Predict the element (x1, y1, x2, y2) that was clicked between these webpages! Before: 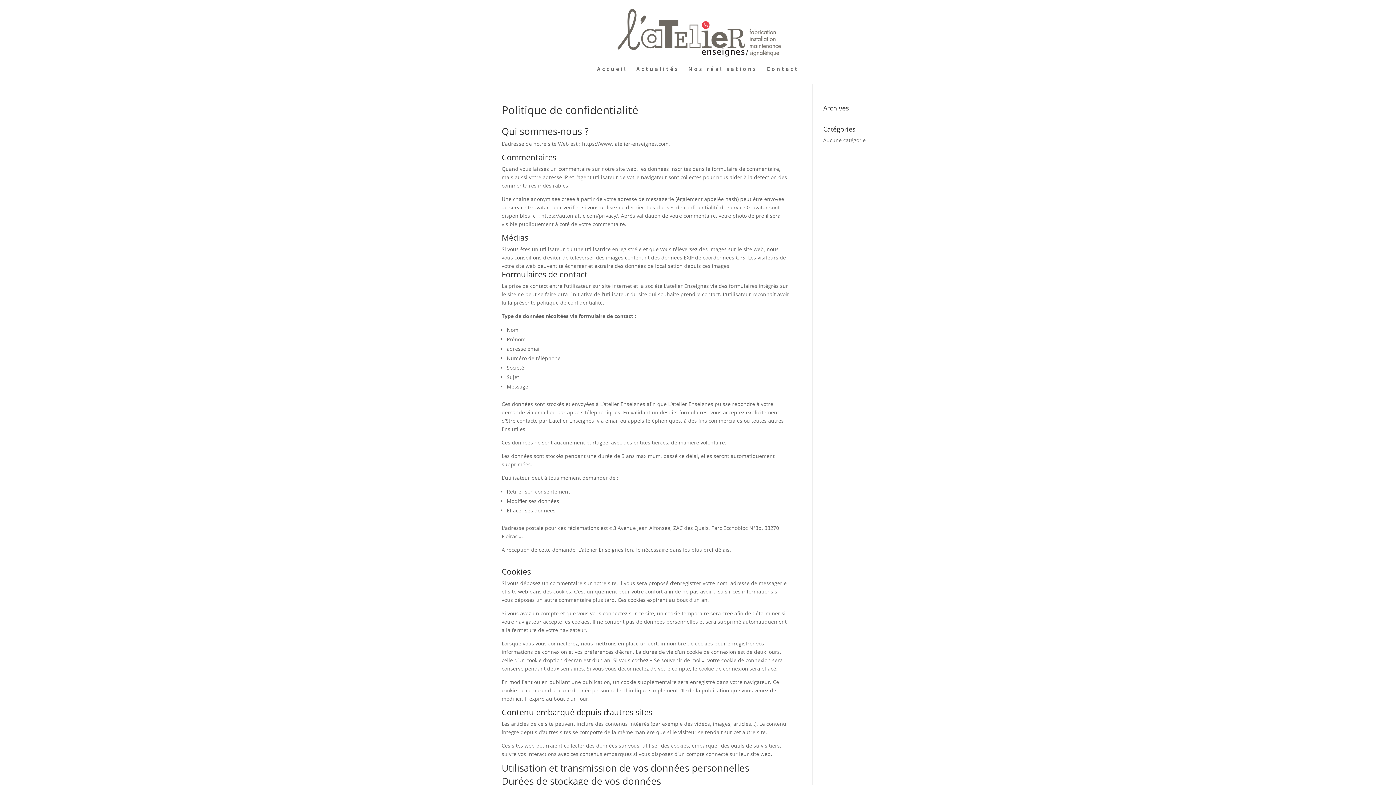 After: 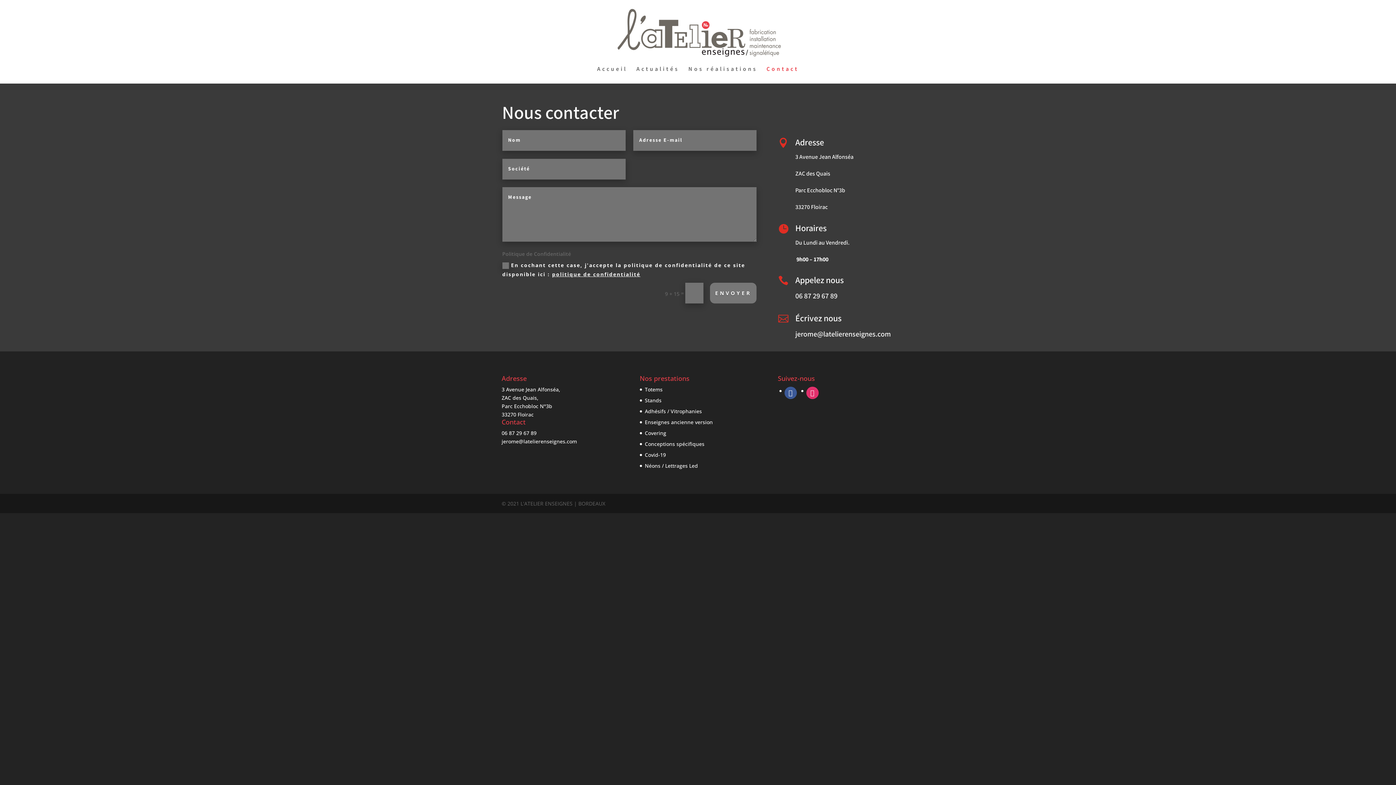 Action: bbox: (766, 66, 799, 83) label: Contact